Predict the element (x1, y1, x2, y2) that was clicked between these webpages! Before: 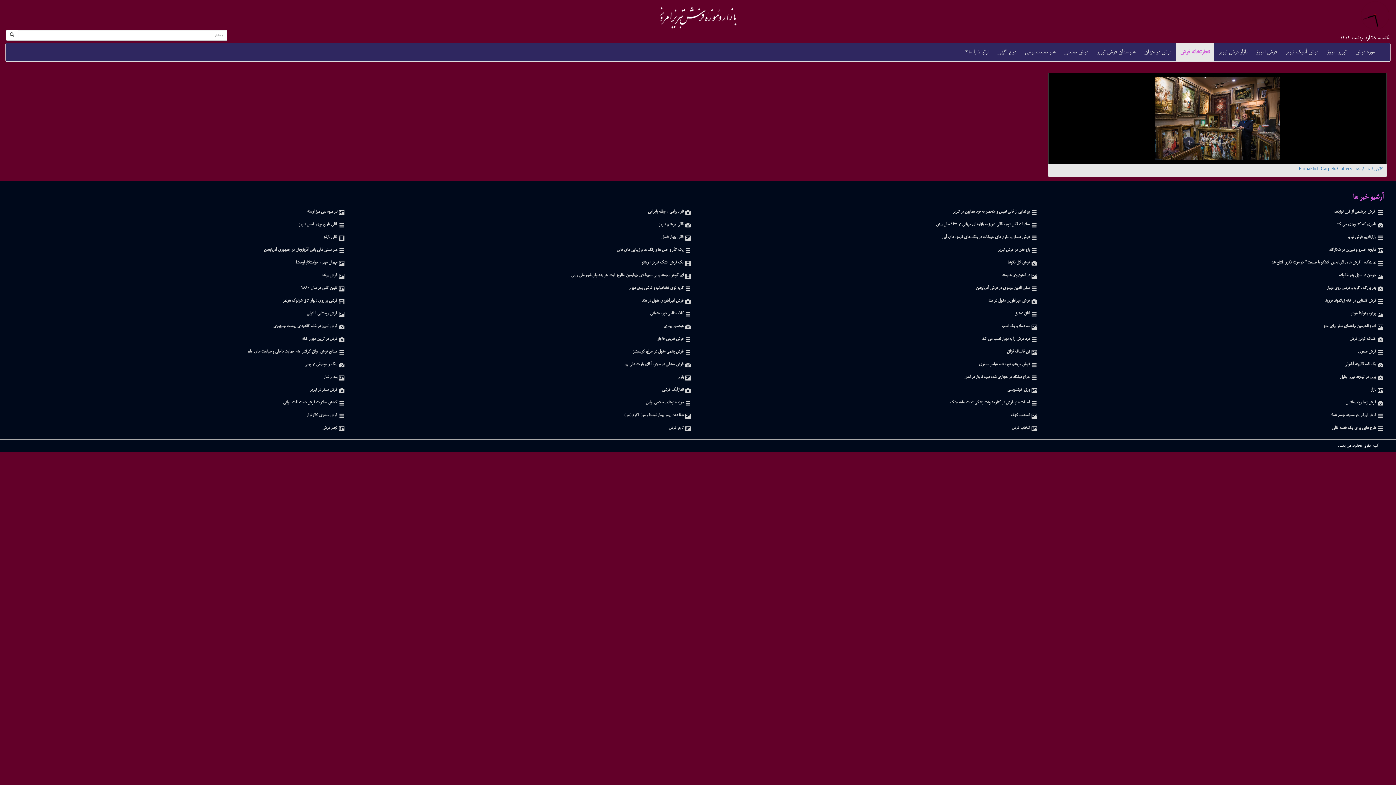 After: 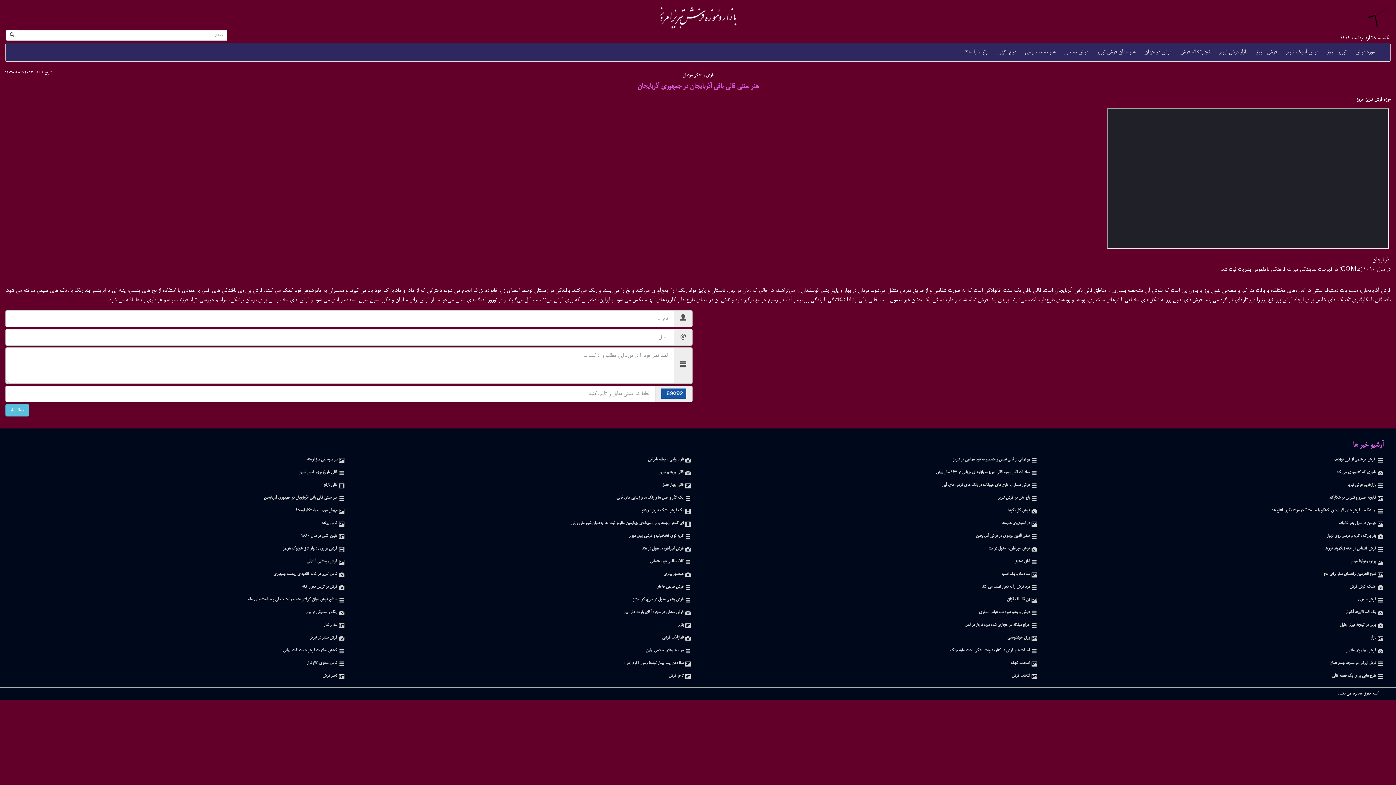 Action: bbox: (272, 244, 346, 256) label: هنر سنتی قالی بافی آذربایجان در جمهوری آذربایجان